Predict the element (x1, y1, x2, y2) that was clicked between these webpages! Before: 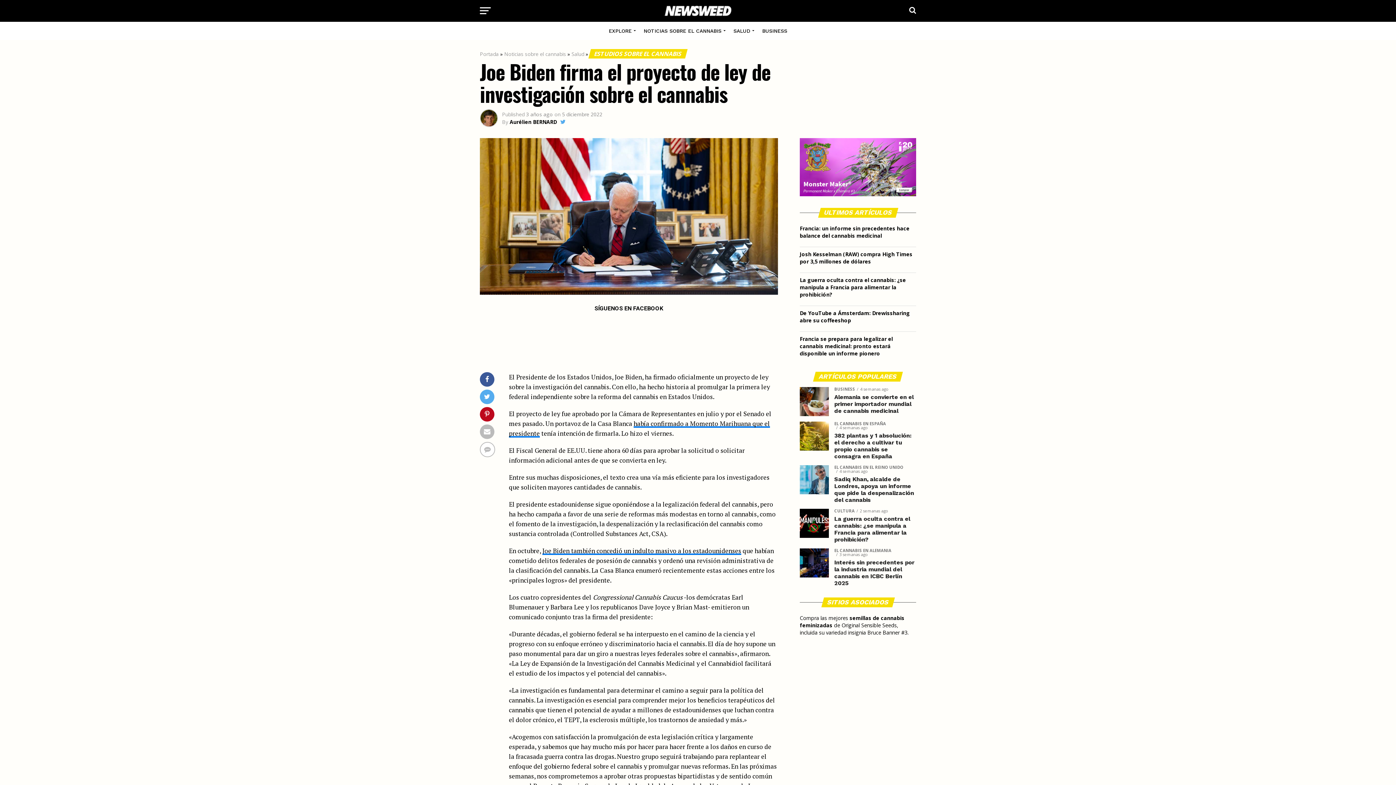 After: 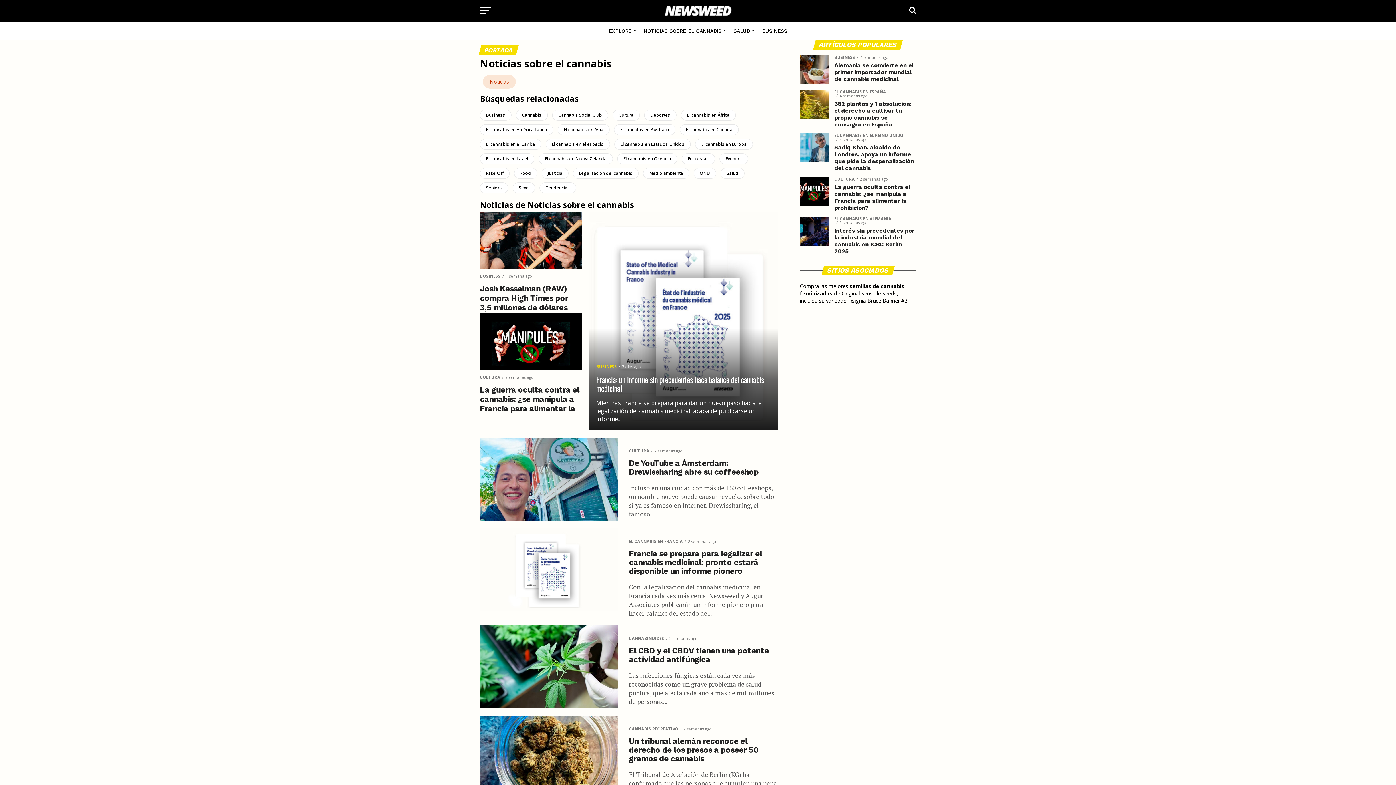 Action: label: Noticias sobre el cannabis bbox: (504, 50, 566, 57)